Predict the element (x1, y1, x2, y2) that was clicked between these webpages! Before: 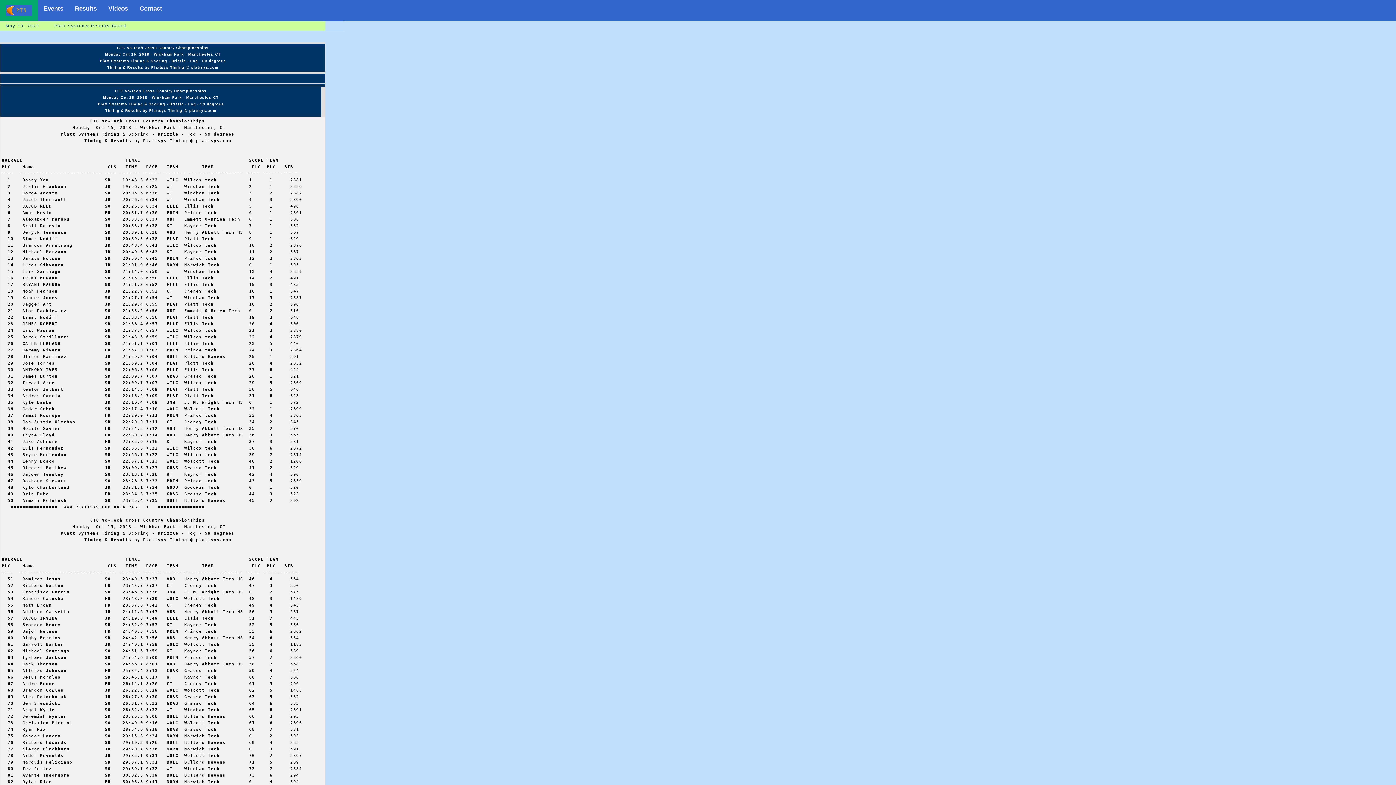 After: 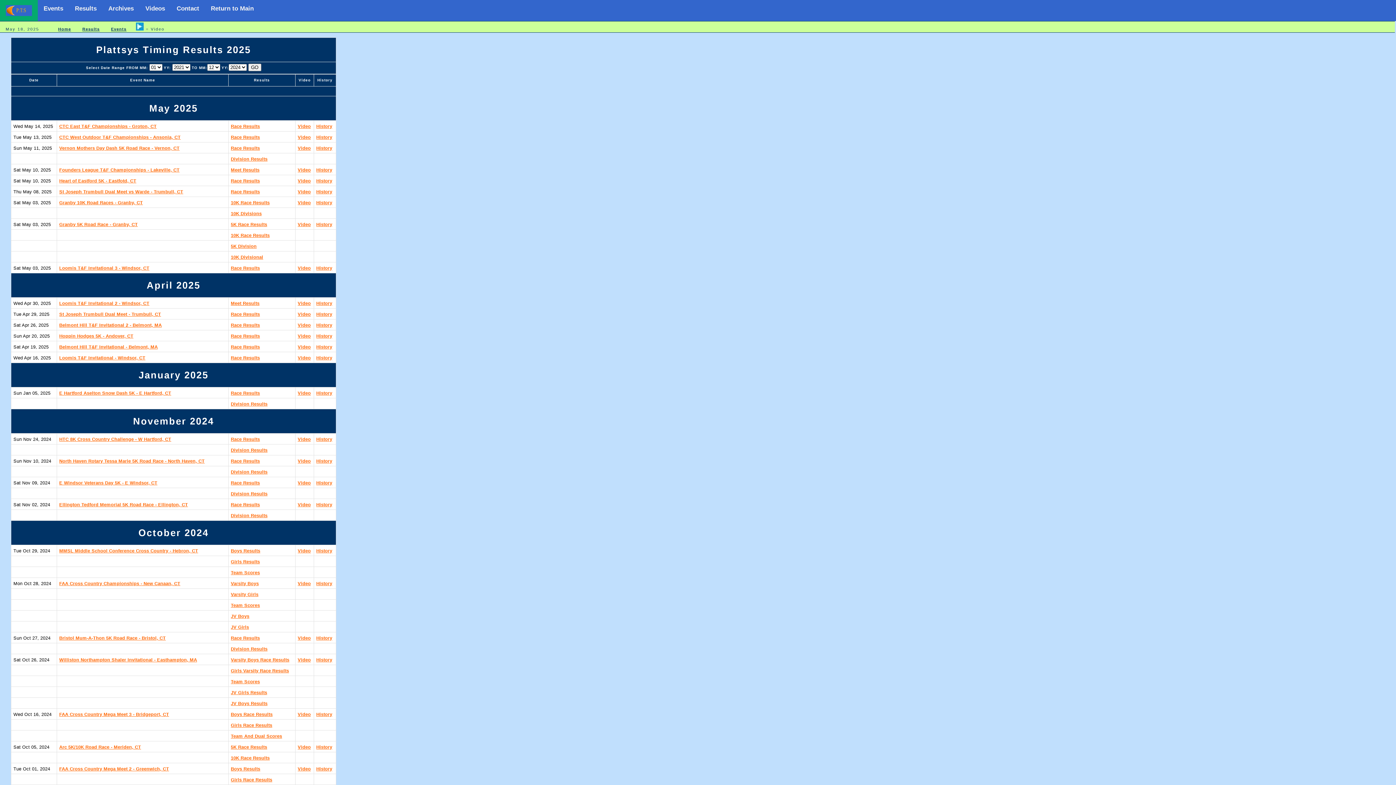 Action: bbox: (69, 0, 102, 17) label: Results